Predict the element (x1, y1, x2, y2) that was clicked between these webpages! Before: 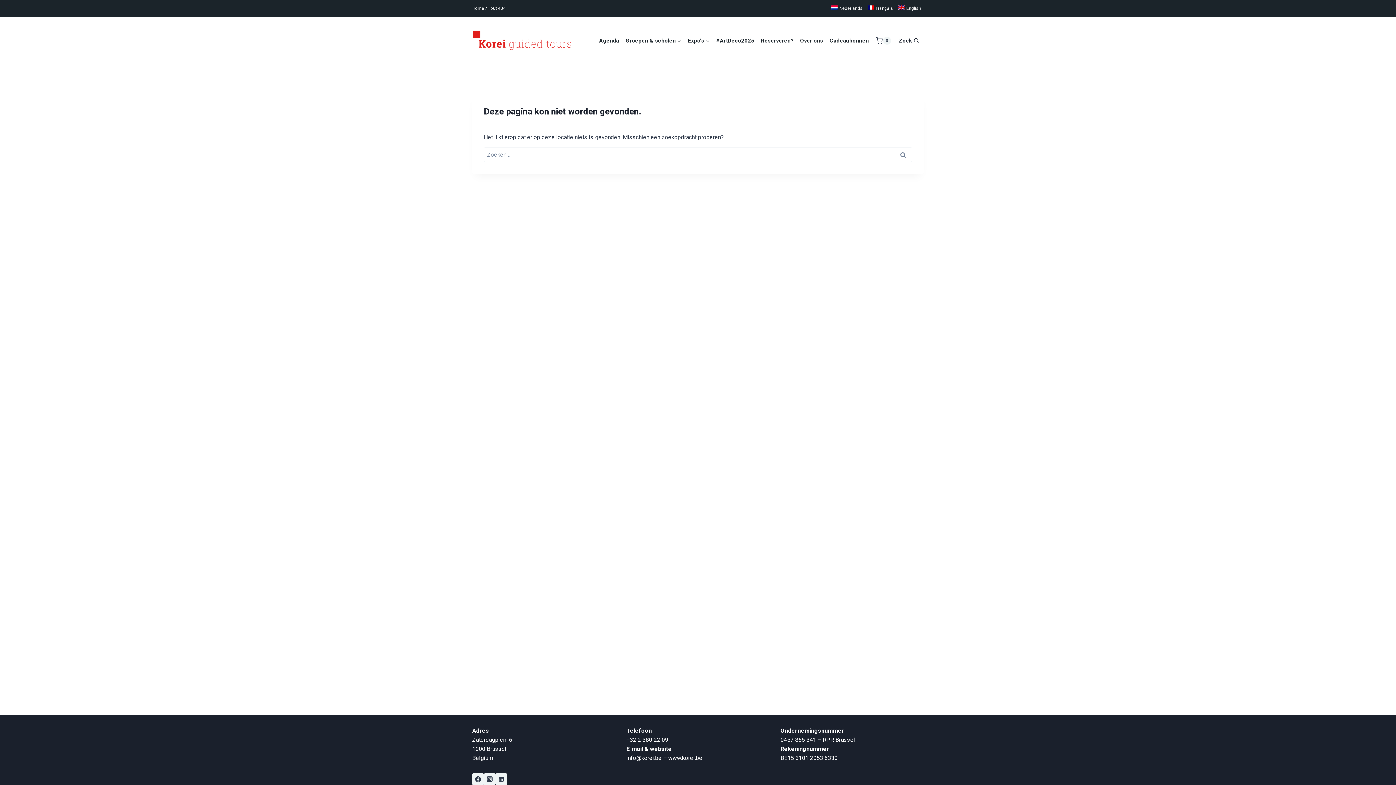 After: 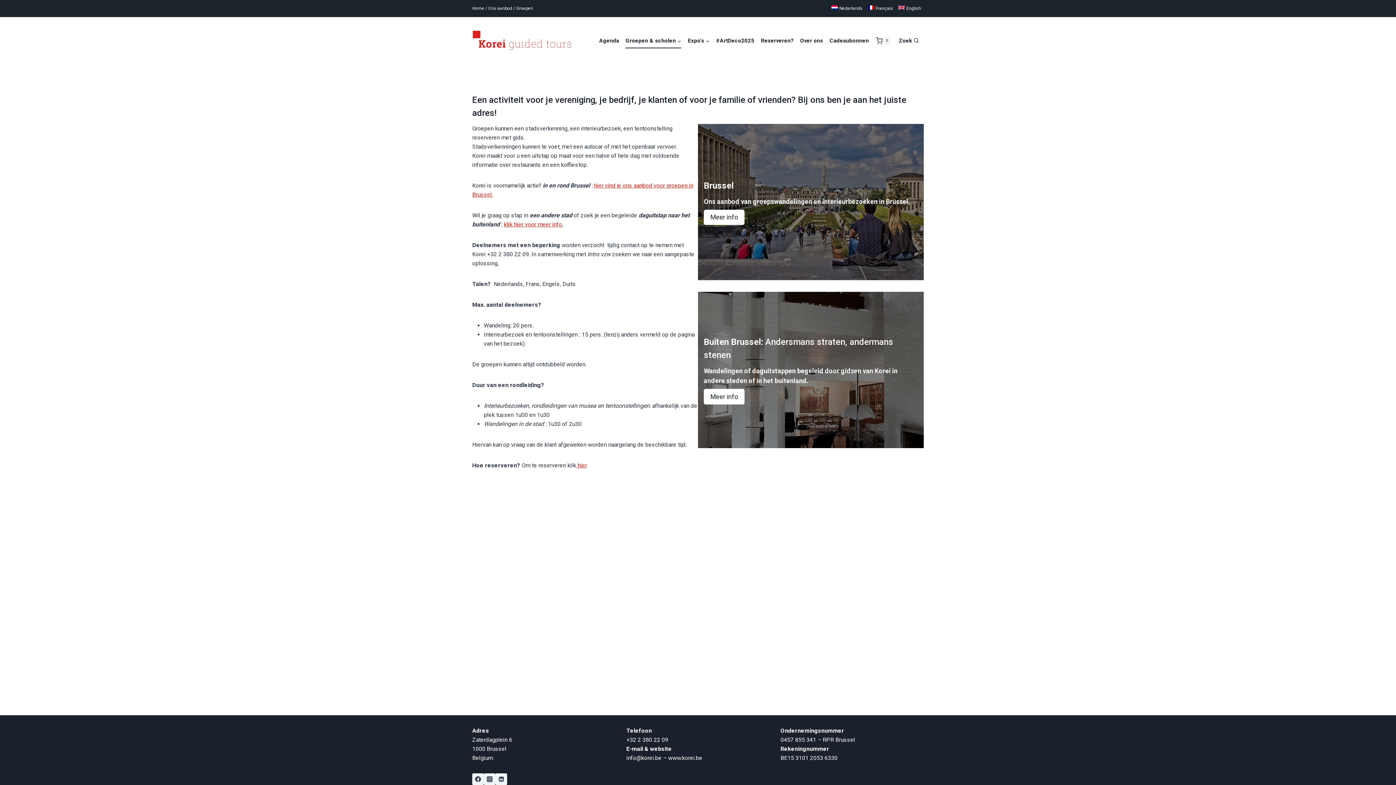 Action: bbox: (622, 33, 684, 48) label: Groepen & scholen